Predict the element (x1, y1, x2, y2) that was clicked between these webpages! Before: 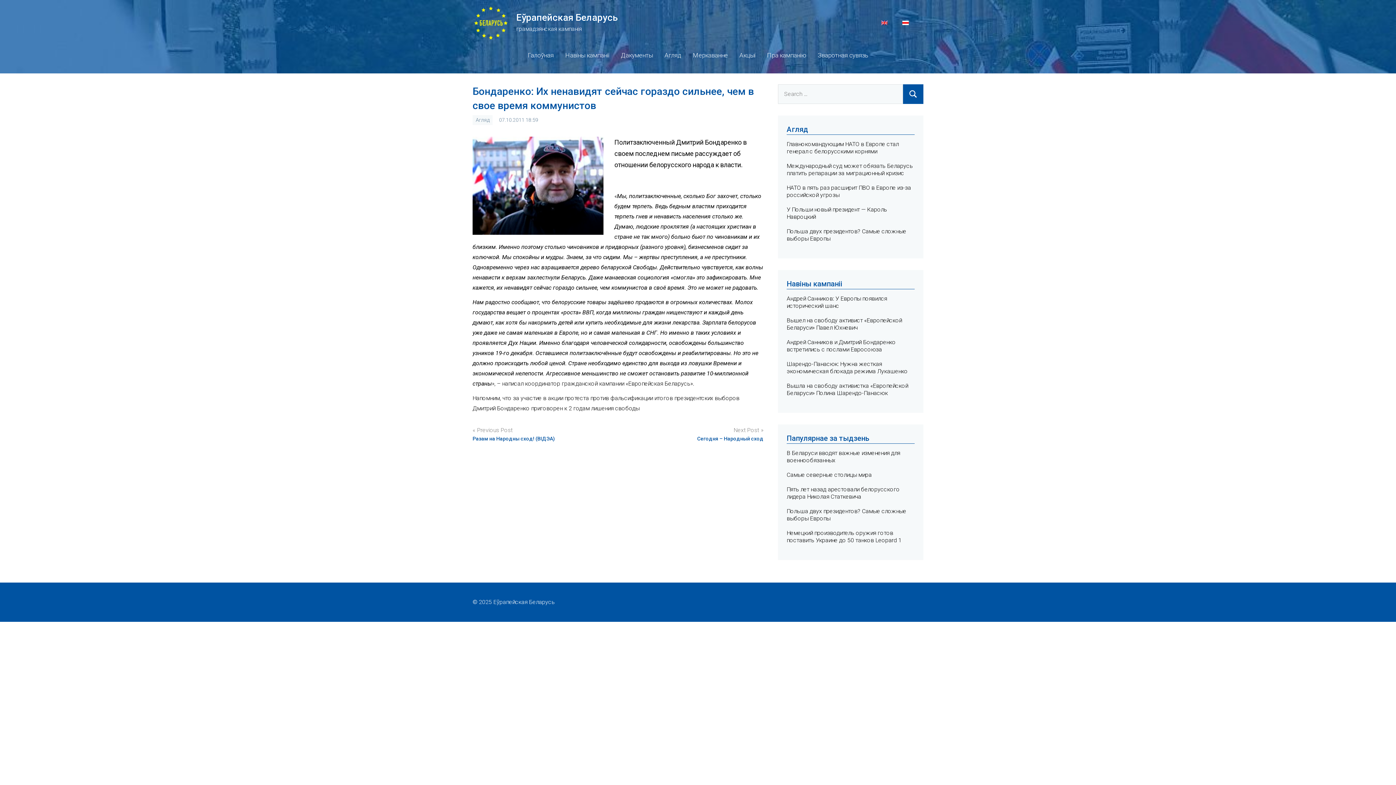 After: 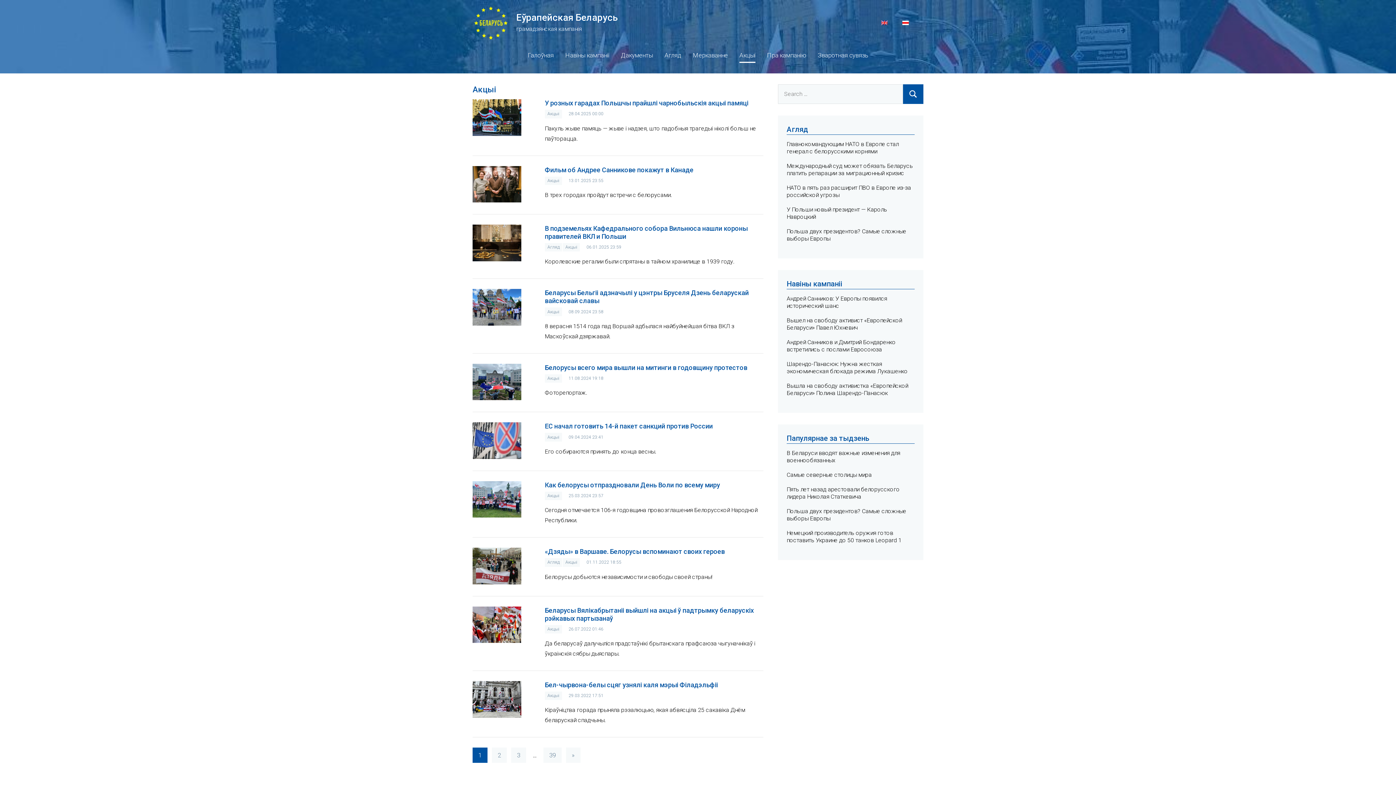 Action: bbox: (739, 49, 755, 62) label: Акцыі